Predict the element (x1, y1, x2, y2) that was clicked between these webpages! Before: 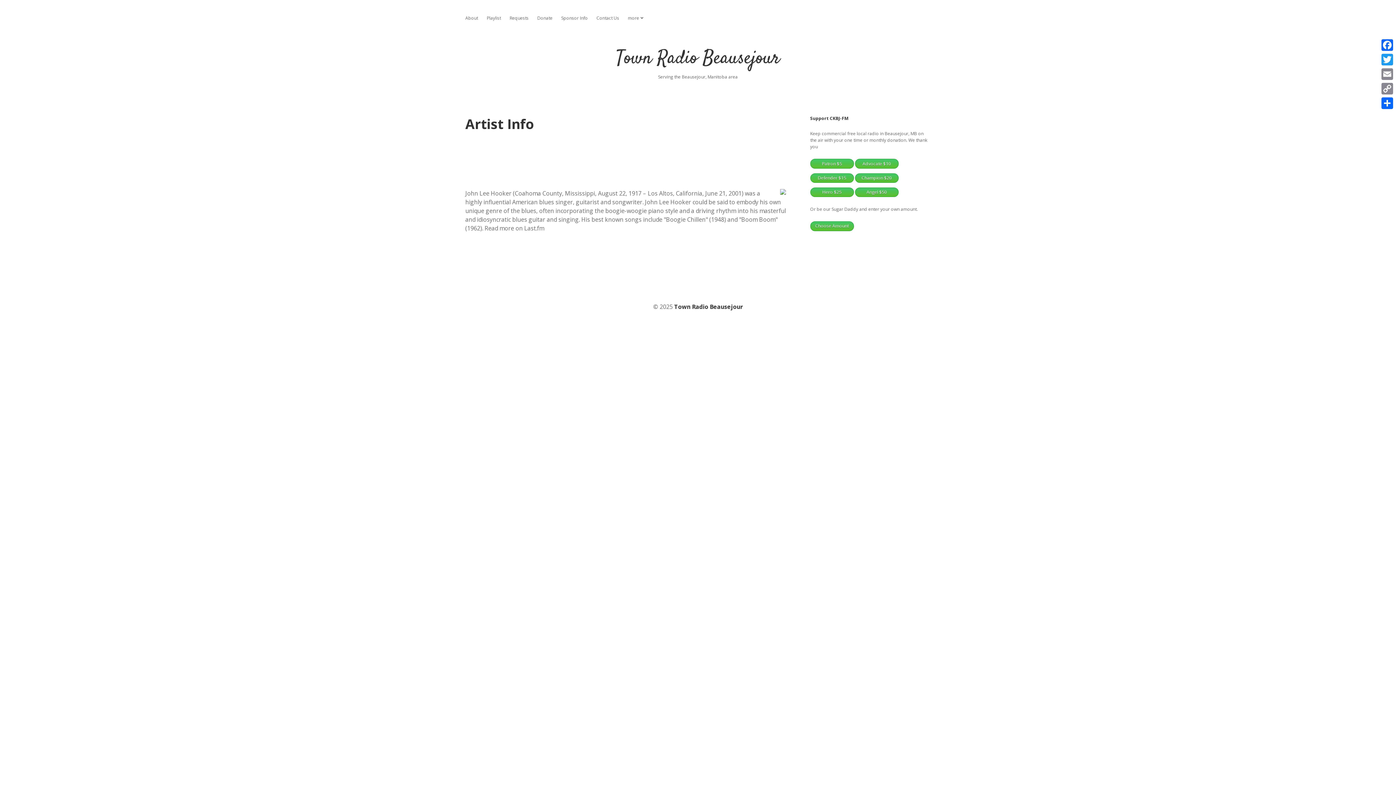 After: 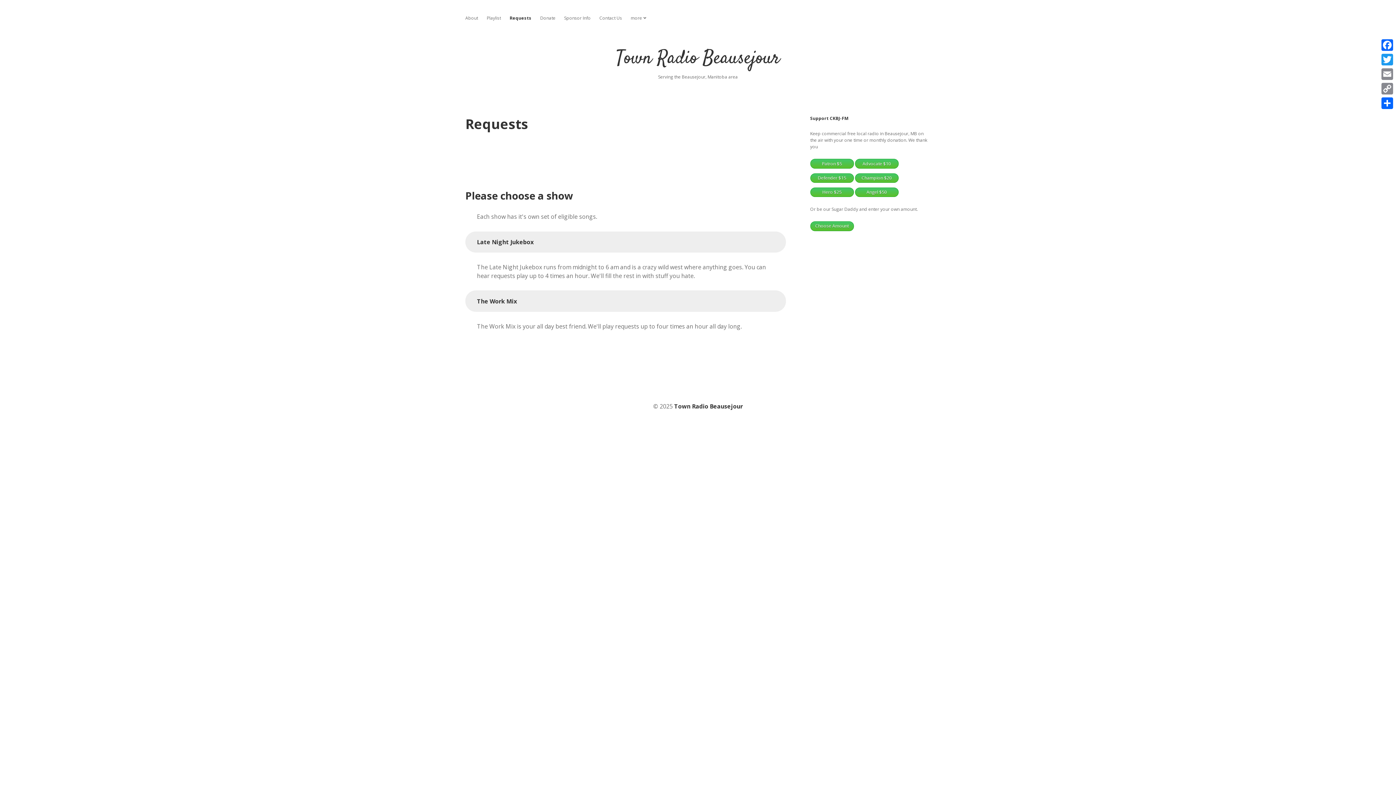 Action: label: Requests bbox: (509, 14, 528, 21)